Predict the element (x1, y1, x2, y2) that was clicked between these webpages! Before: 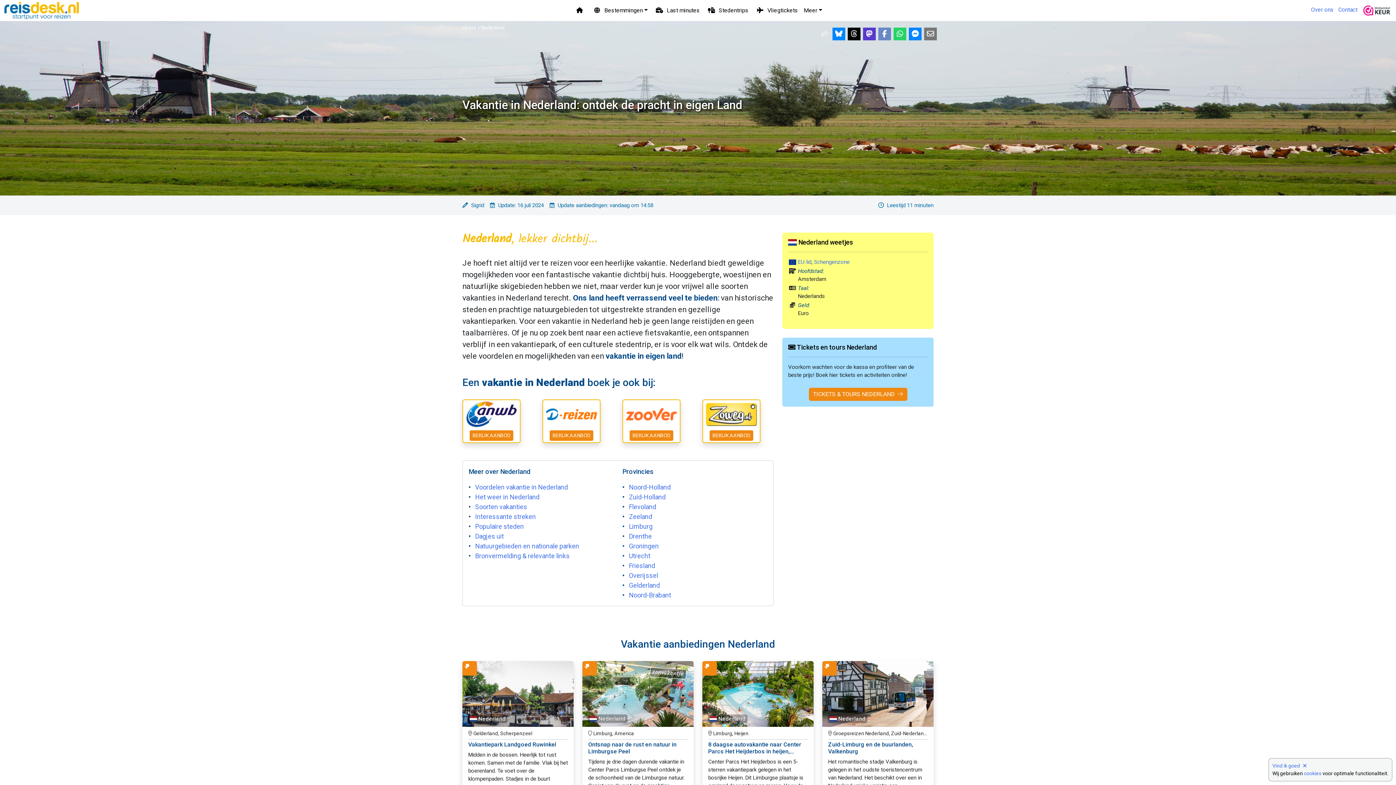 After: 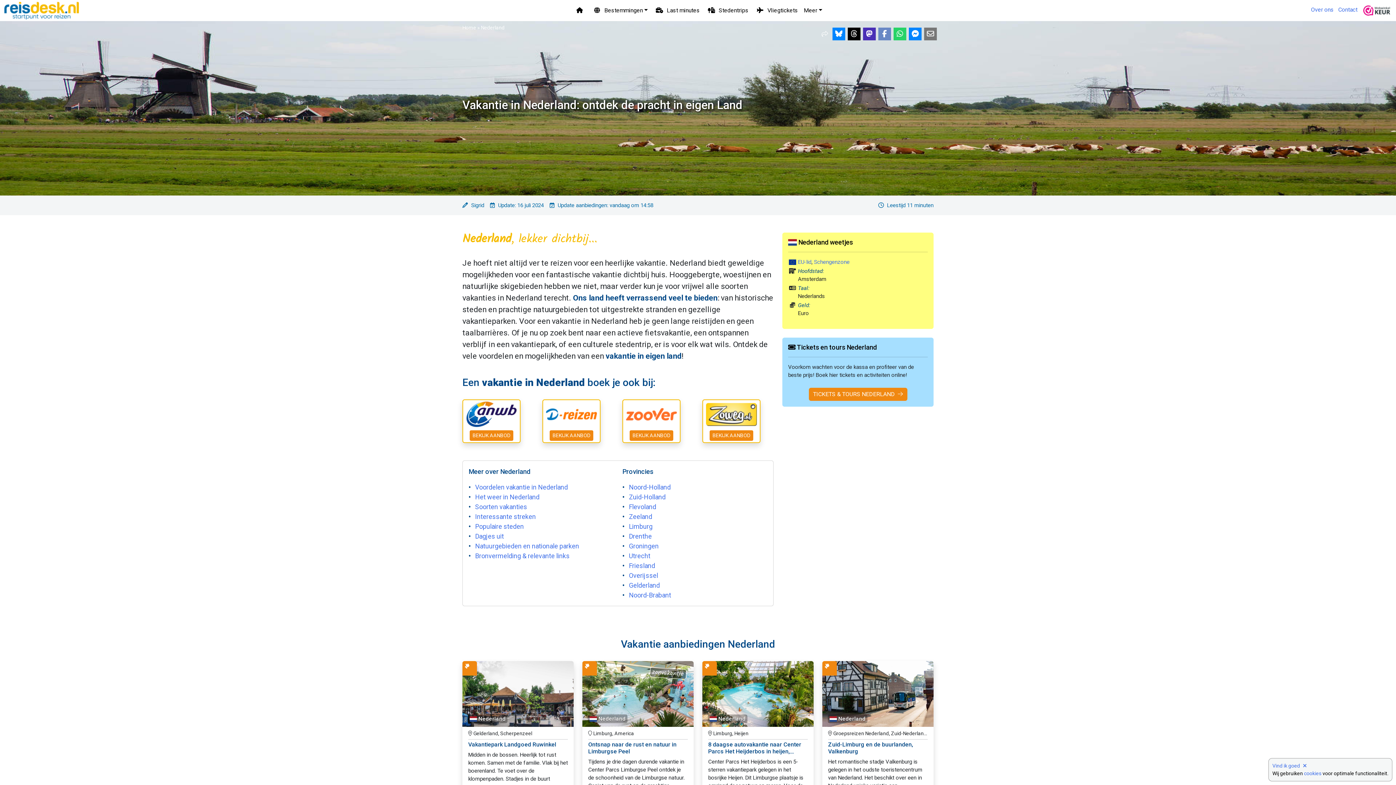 Action: bbox: (863, 27, 876, 40)